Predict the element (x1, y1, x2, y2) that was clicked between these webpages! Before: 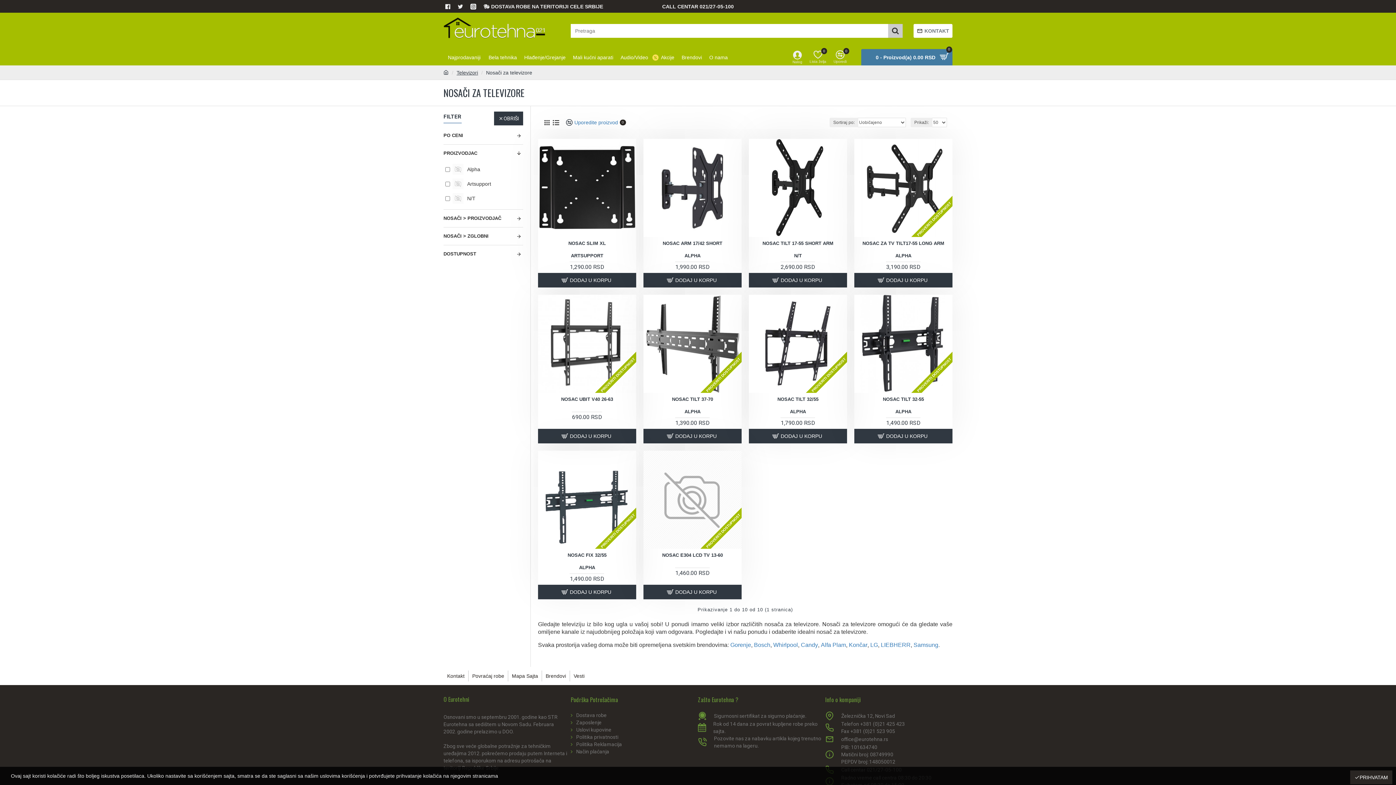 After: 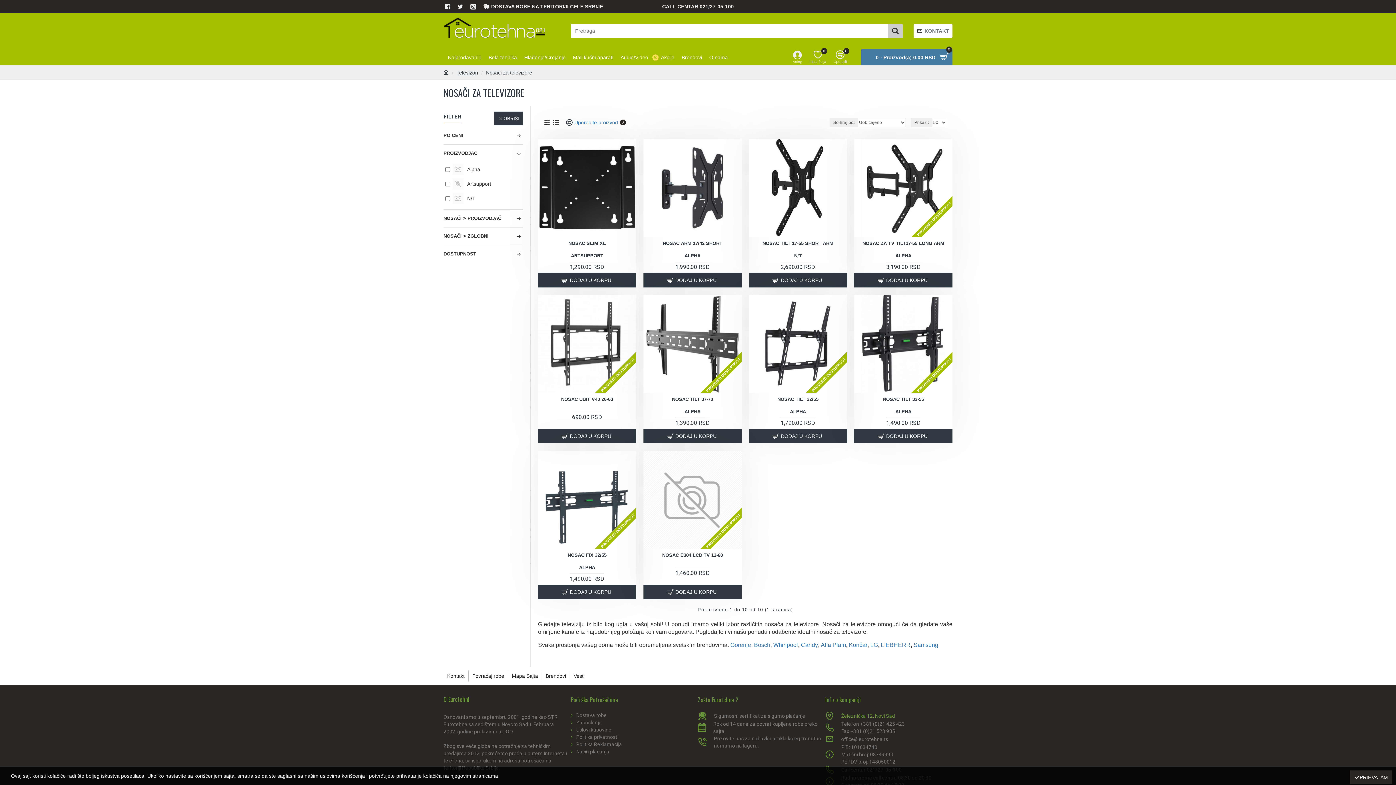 Action: label: Železnička 12, Novi Sad bbox: (825, 711, 895, 720)